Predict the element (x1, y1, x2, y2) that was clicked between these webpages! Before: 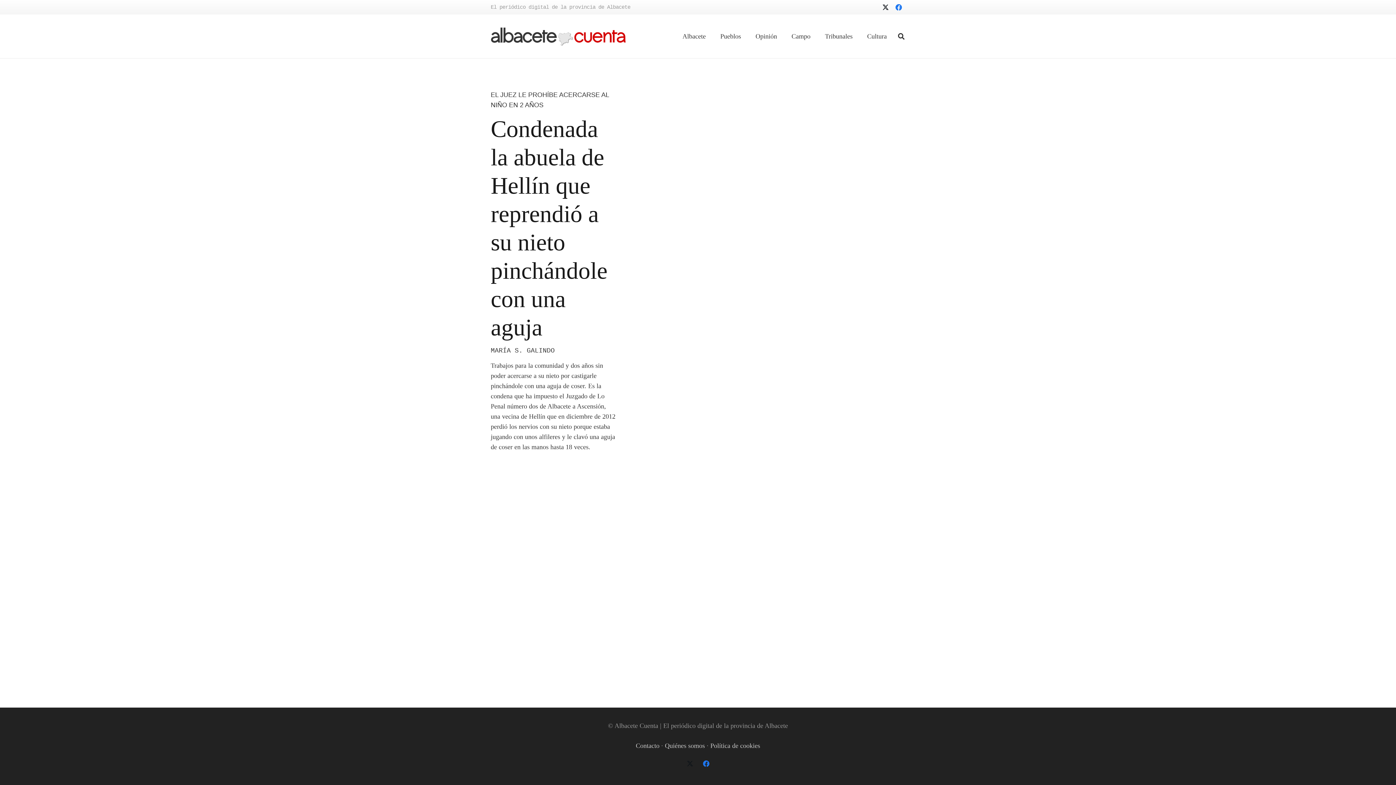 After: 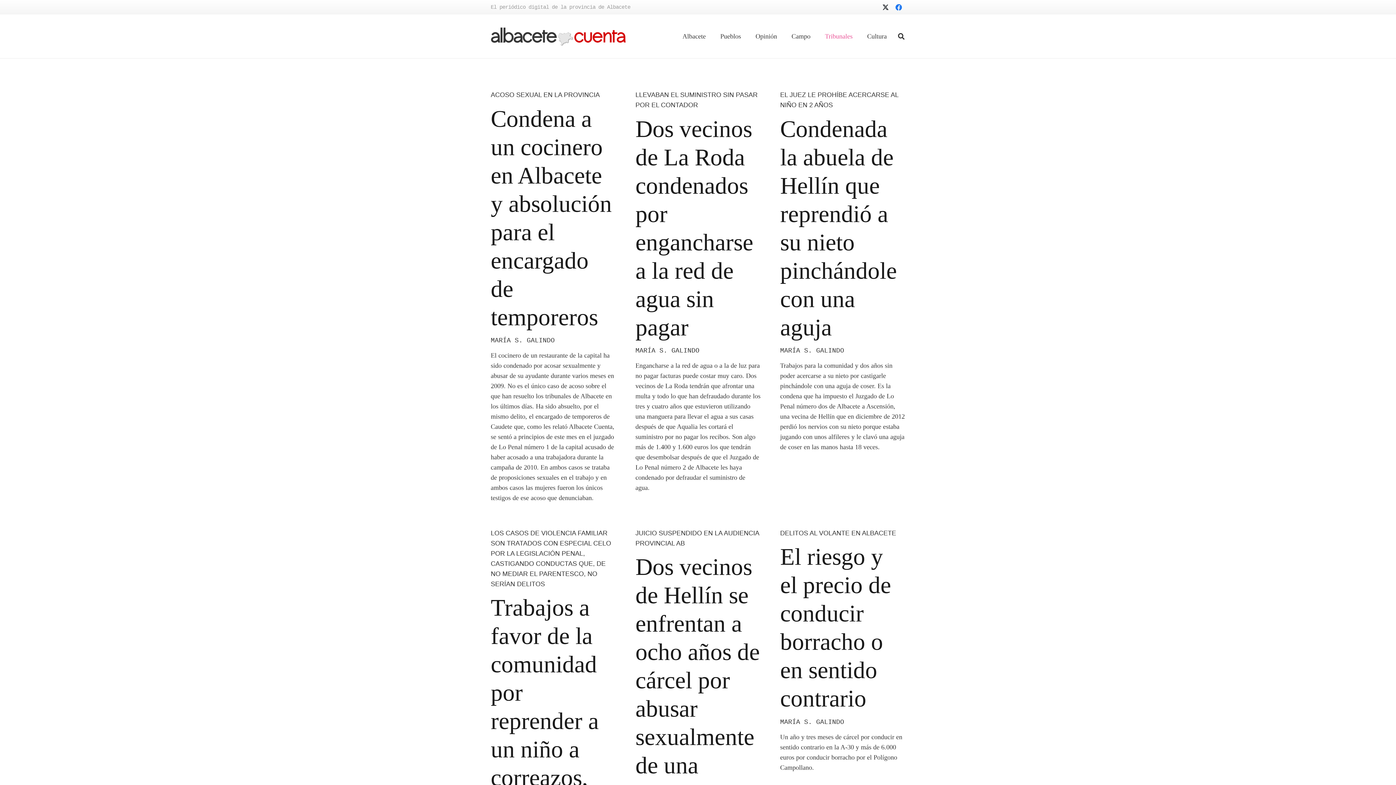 Action: label: Tribunales bbox: (817, 14, 860, 58)